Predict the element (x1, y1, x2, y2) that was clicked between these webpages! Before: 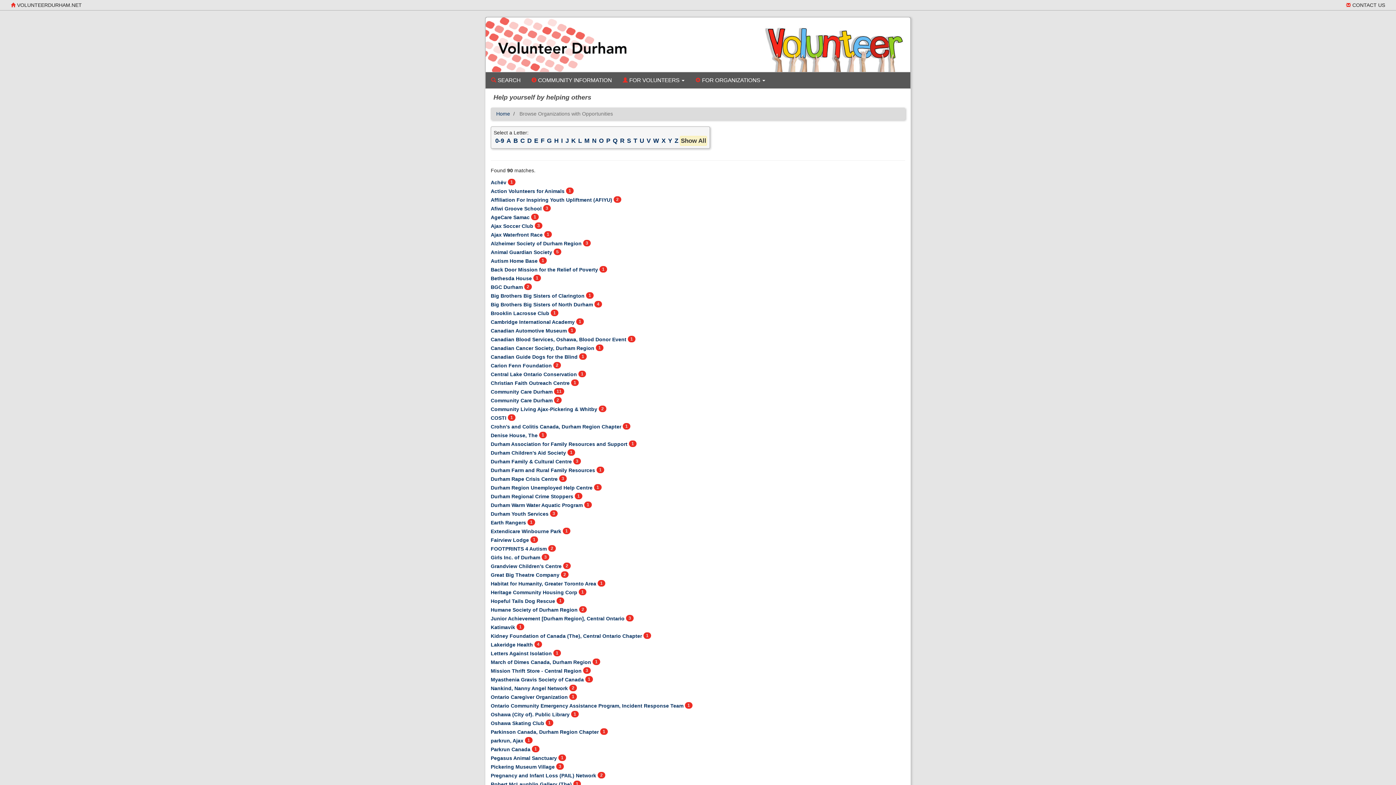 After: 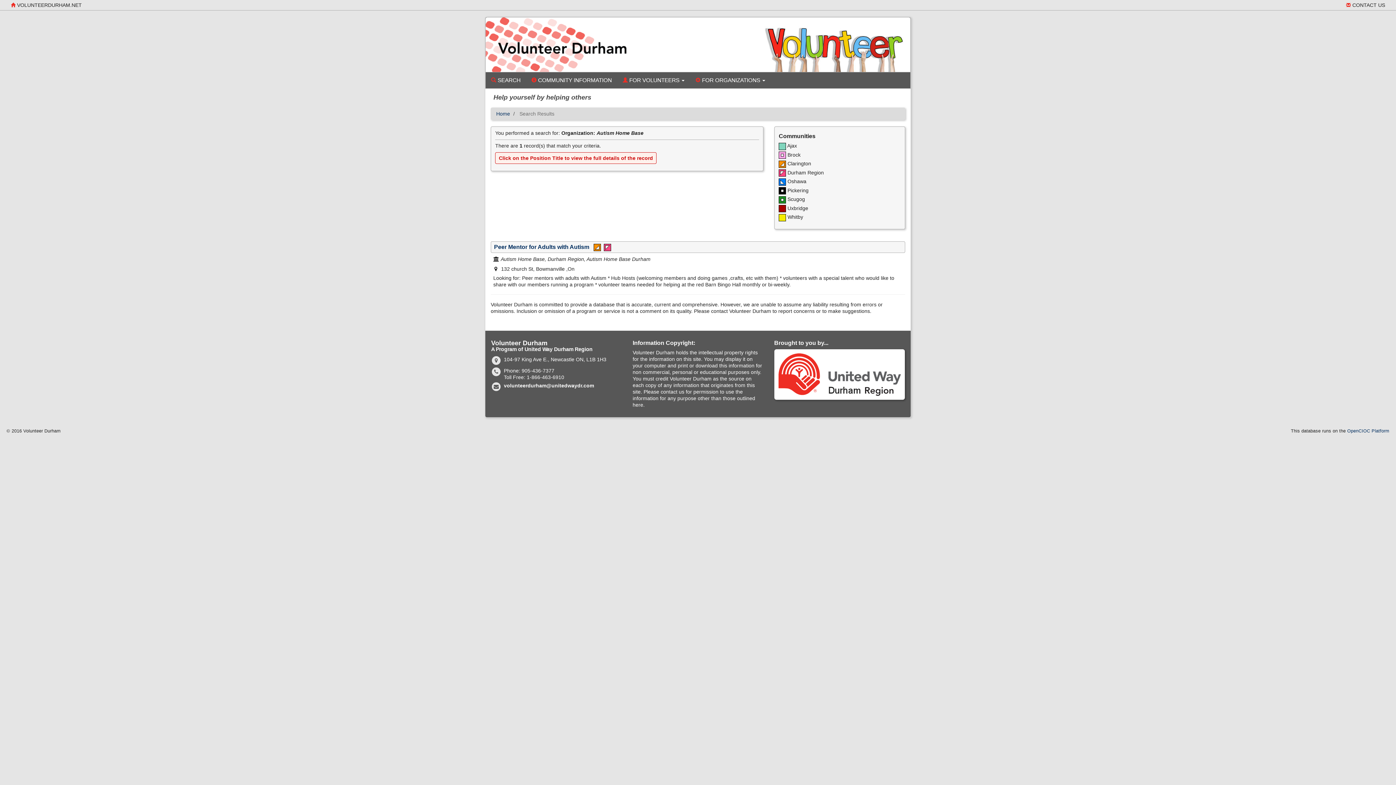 Action: label: Autism Home Base bbox: (490, 258, 537, 264)